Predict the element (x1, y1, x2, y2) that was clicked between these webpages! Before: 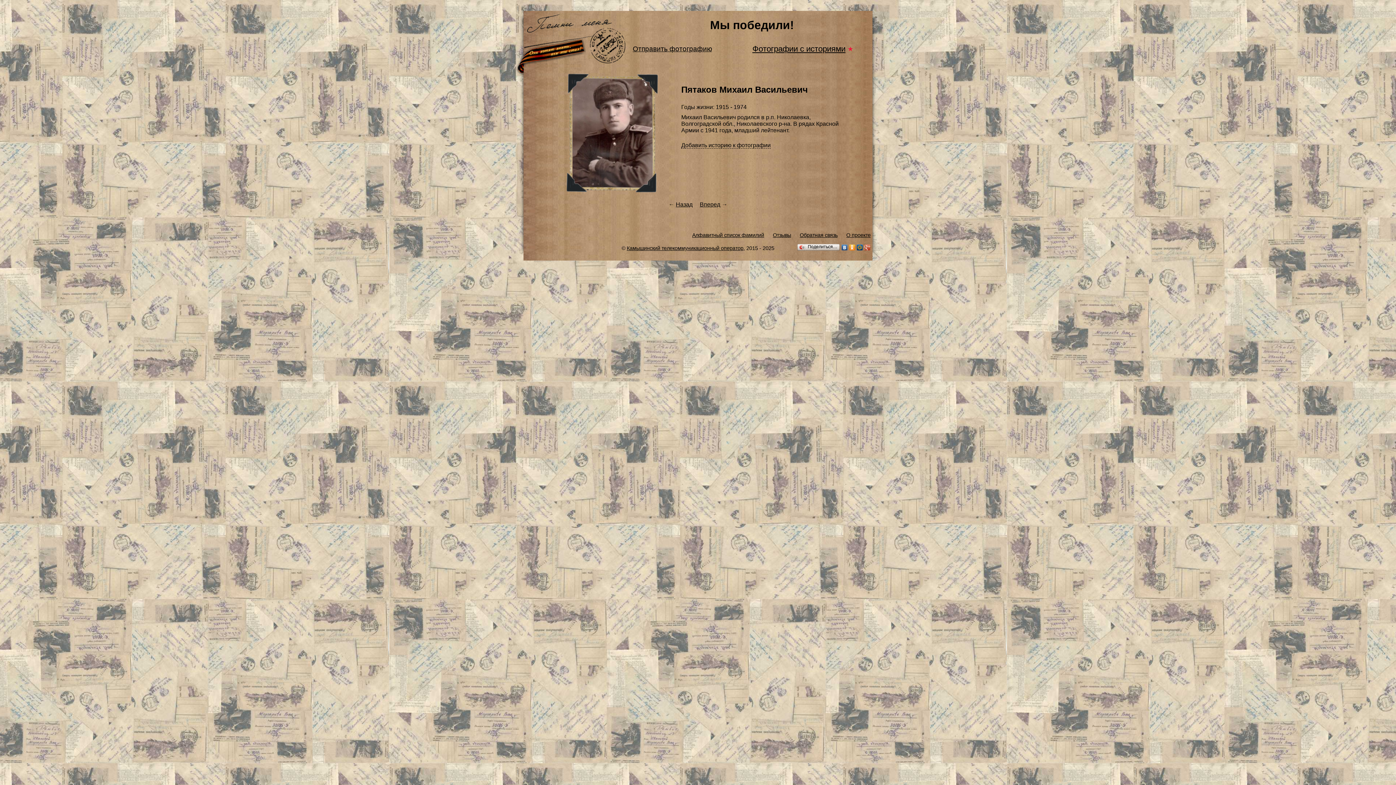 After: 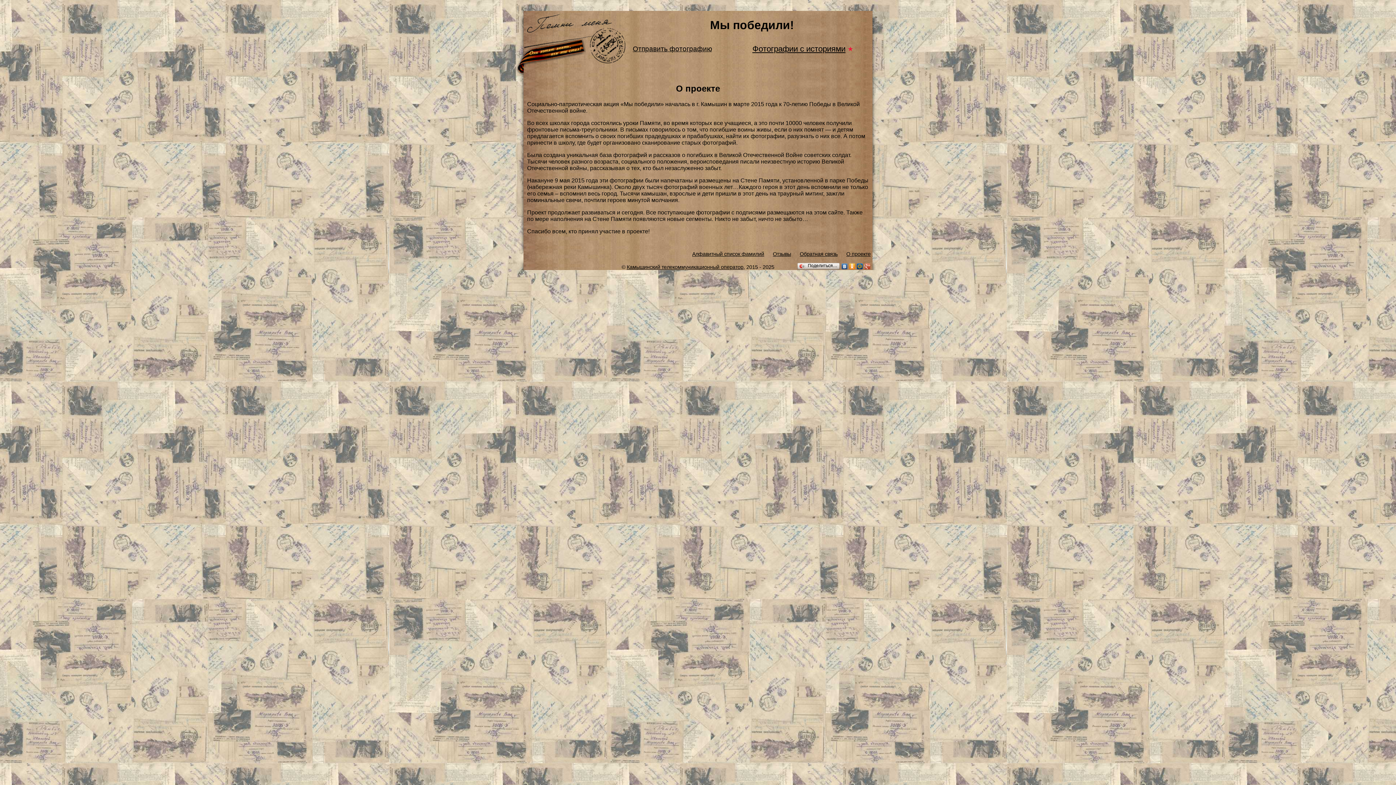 Action: bbox: (846, 232, 870, 238) label: О проекте